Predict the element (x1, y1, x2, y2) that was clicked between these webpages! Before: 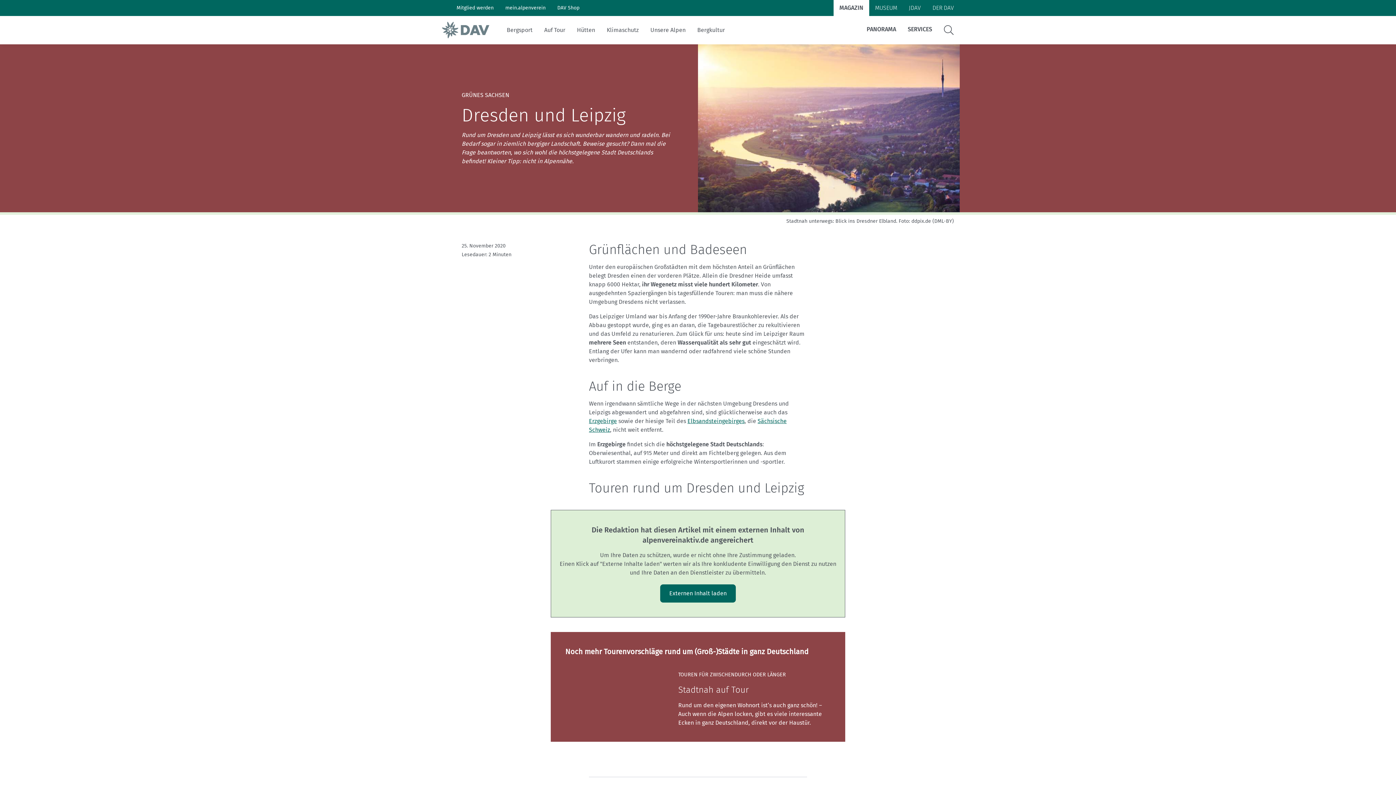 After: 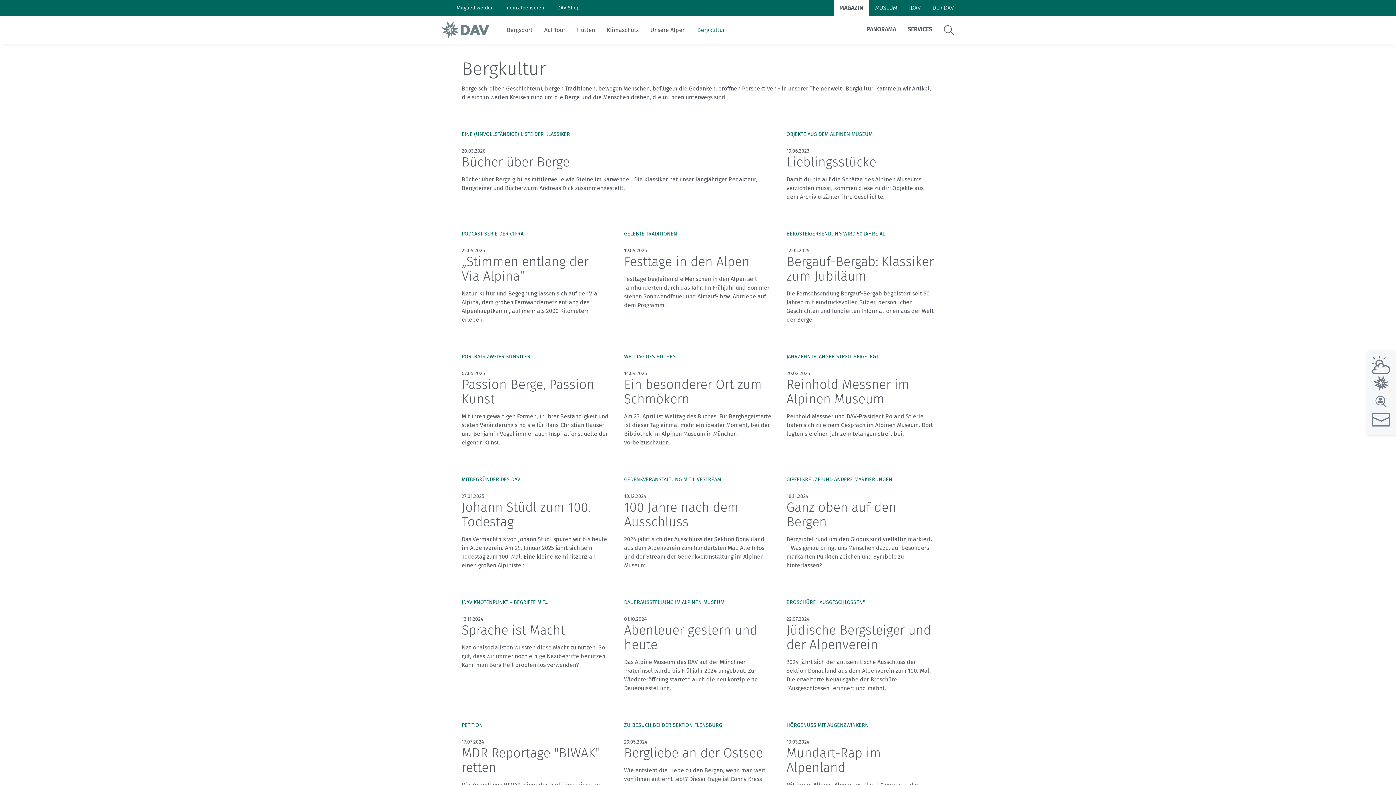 Action: bbox: (697, 26, 725, 33) label: Bergkultur